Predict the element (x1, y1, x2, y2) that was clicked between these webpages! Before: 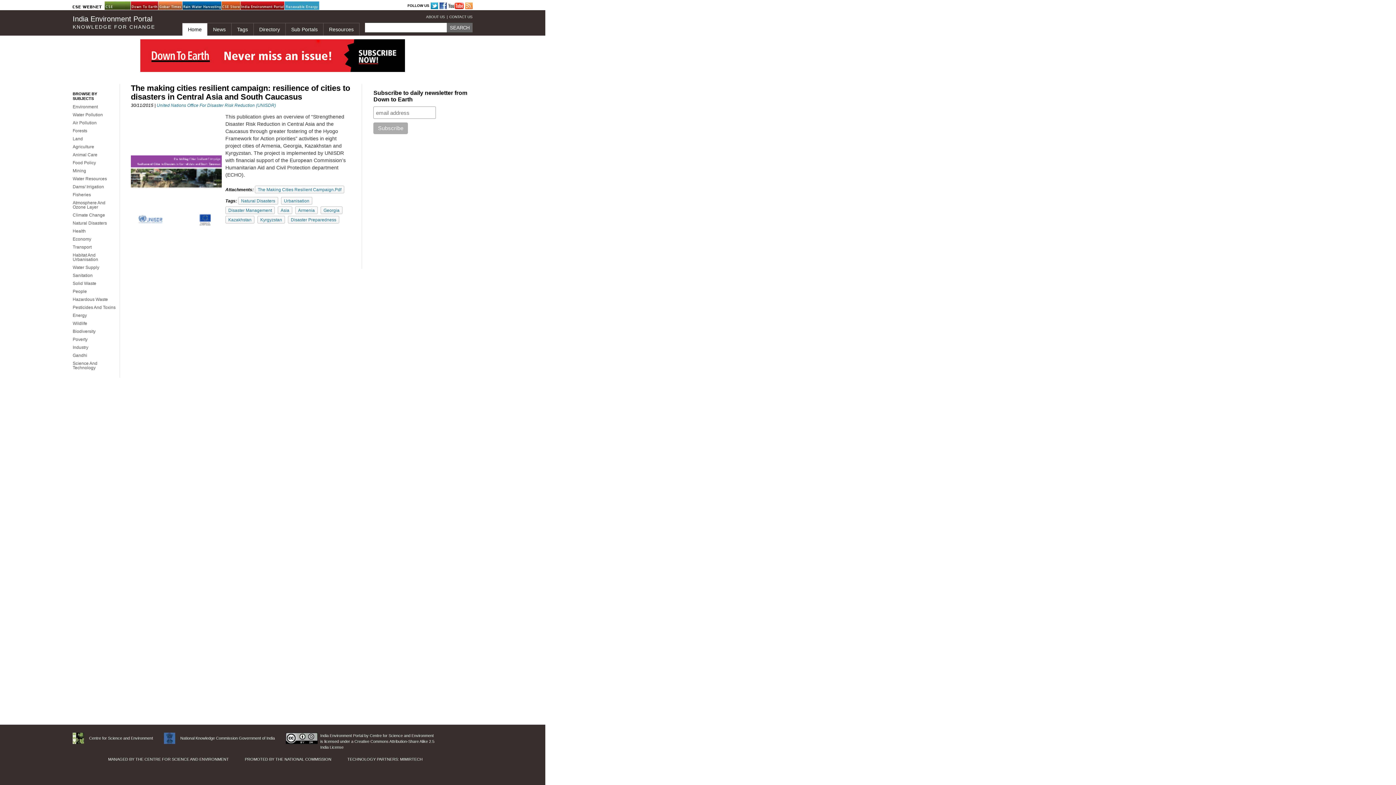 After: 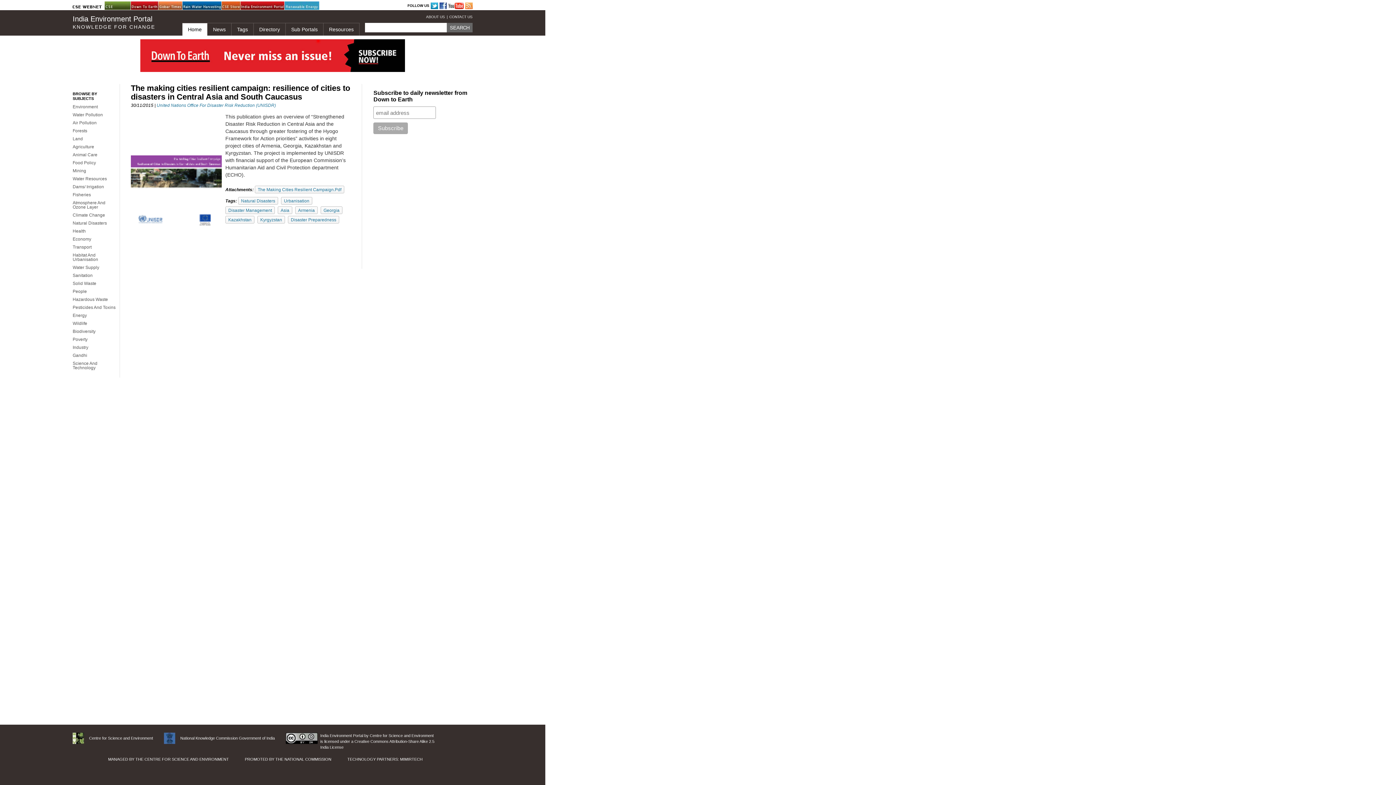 Action: label: Down to Earth bbox: (130, 1, 167, 9)